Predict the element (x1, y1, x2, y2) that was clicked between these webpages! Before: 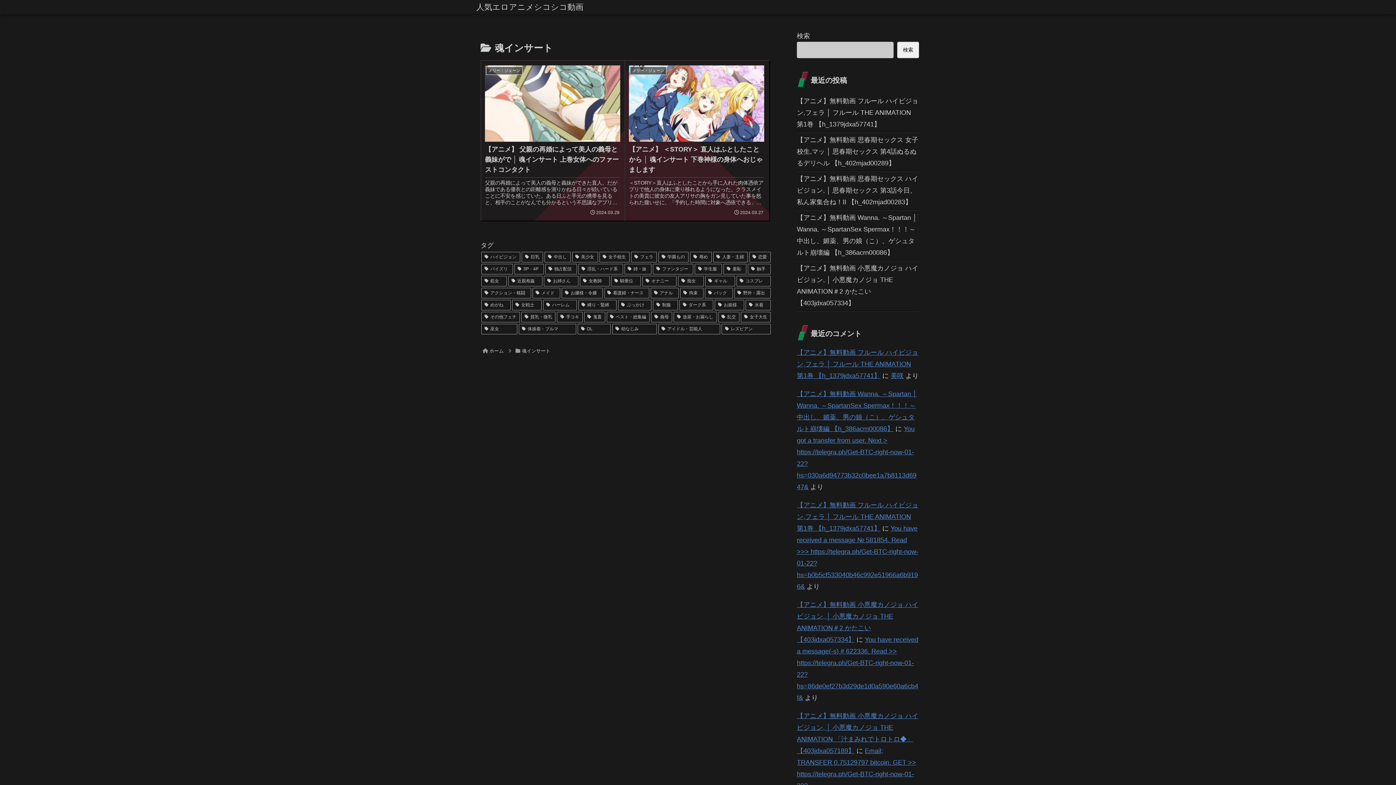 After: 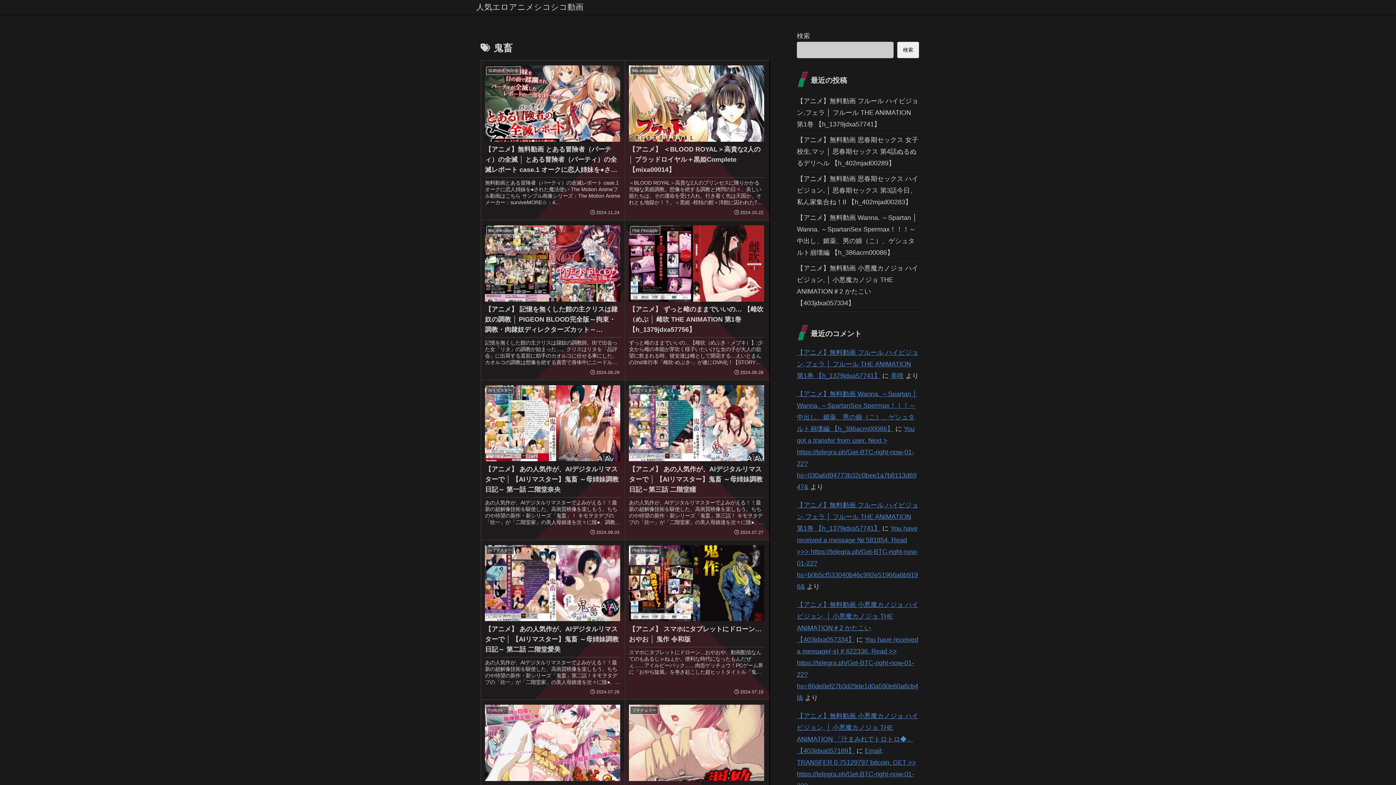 Action: bbox: (584, 311, 605, 322) label: 鬼畜 (27個の項目)